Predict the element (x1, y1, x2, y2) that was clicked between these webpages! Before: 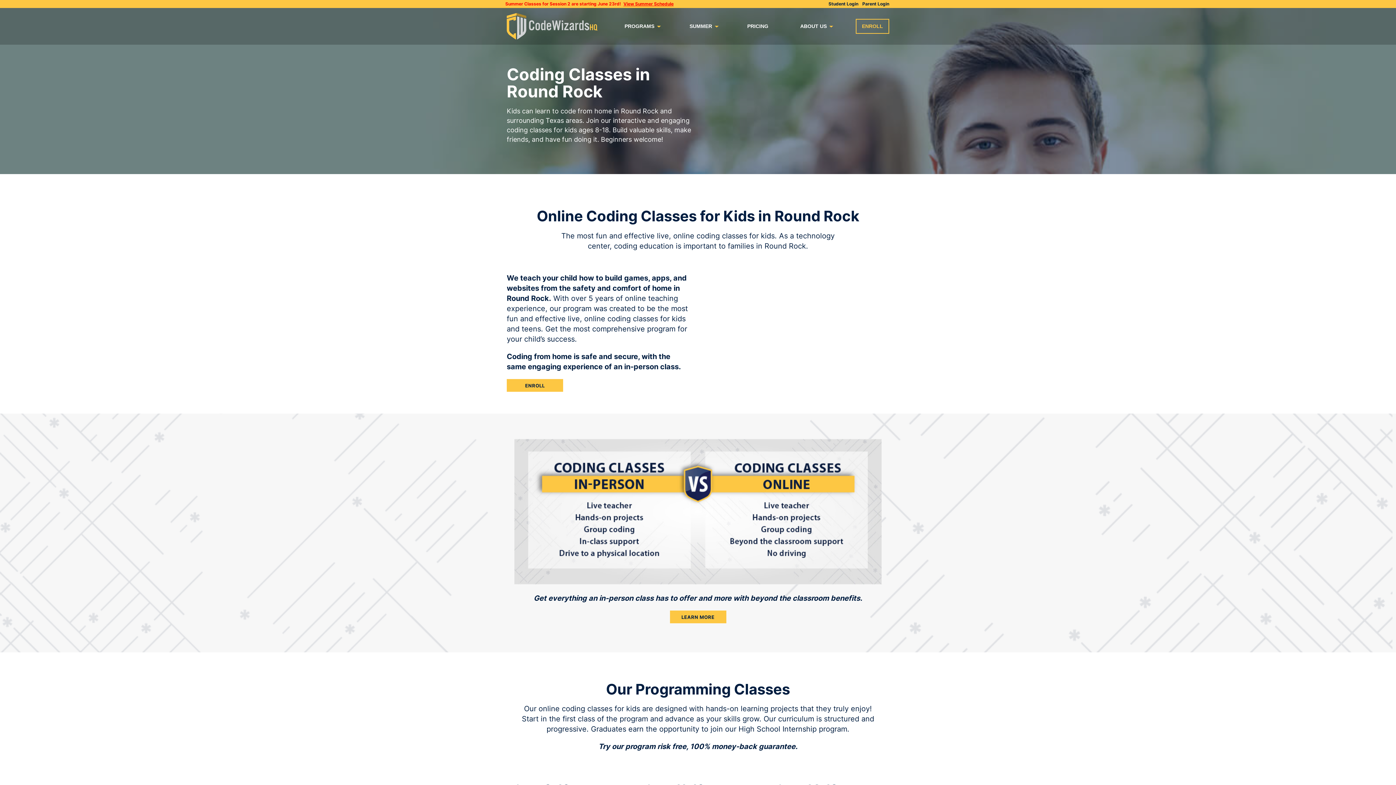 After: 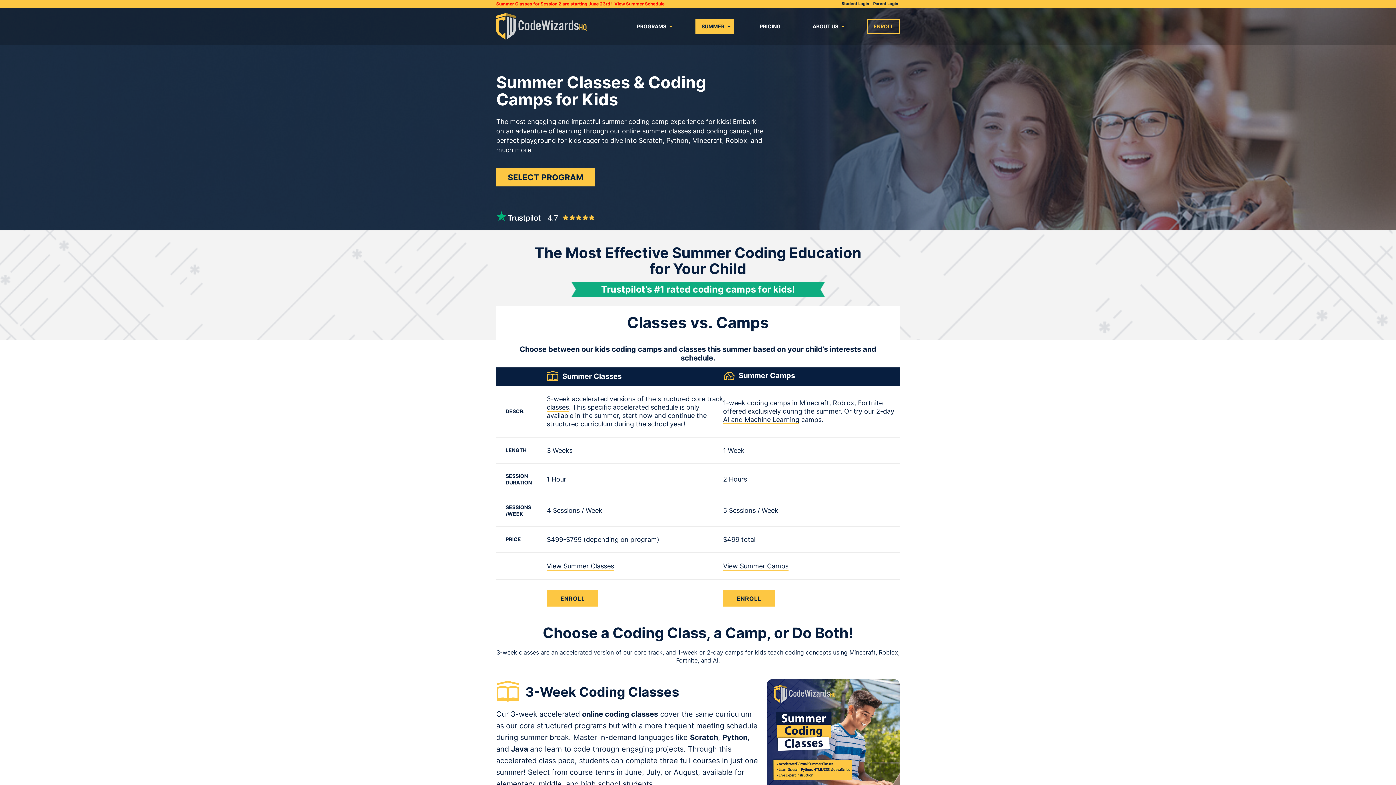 Action: label: View Summer Schedule bbox: (623, 1, 673, 6)